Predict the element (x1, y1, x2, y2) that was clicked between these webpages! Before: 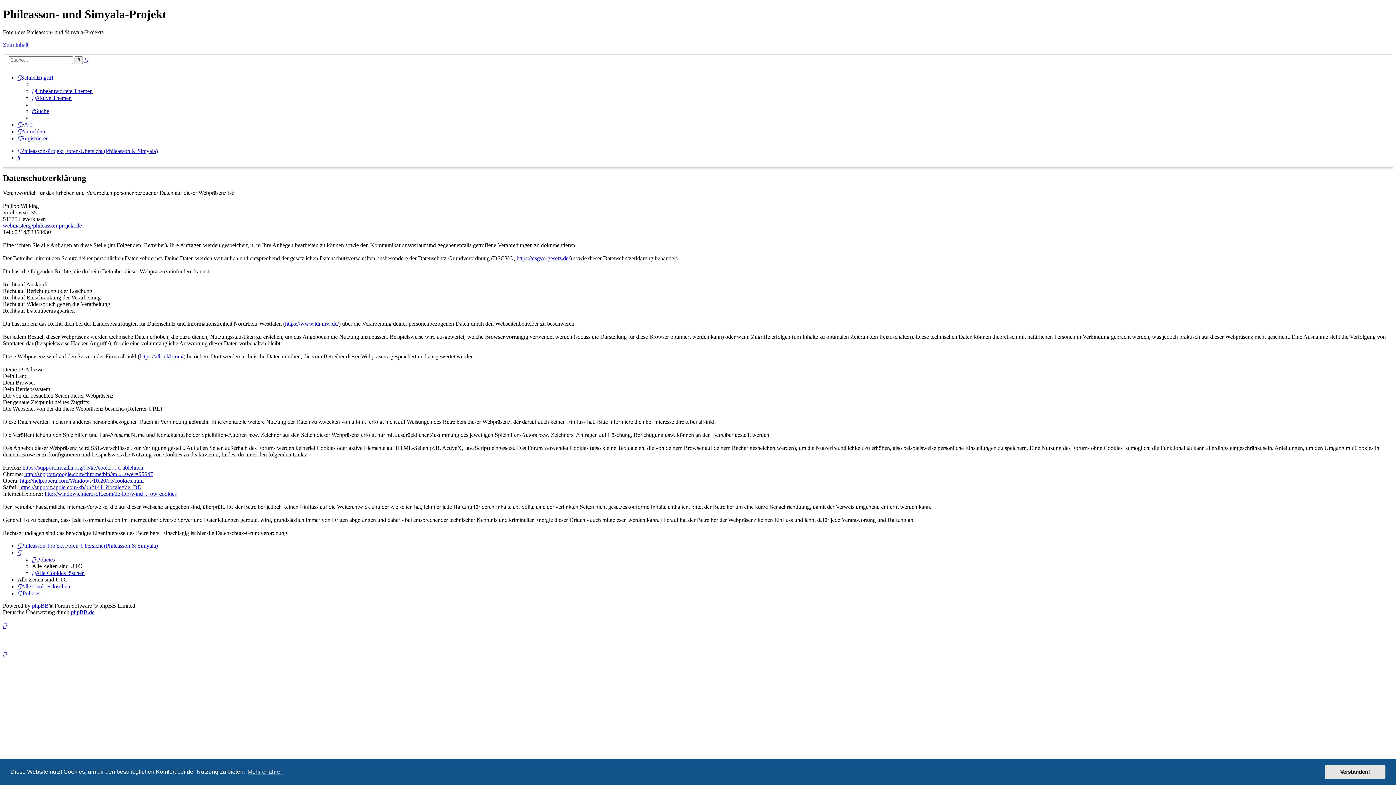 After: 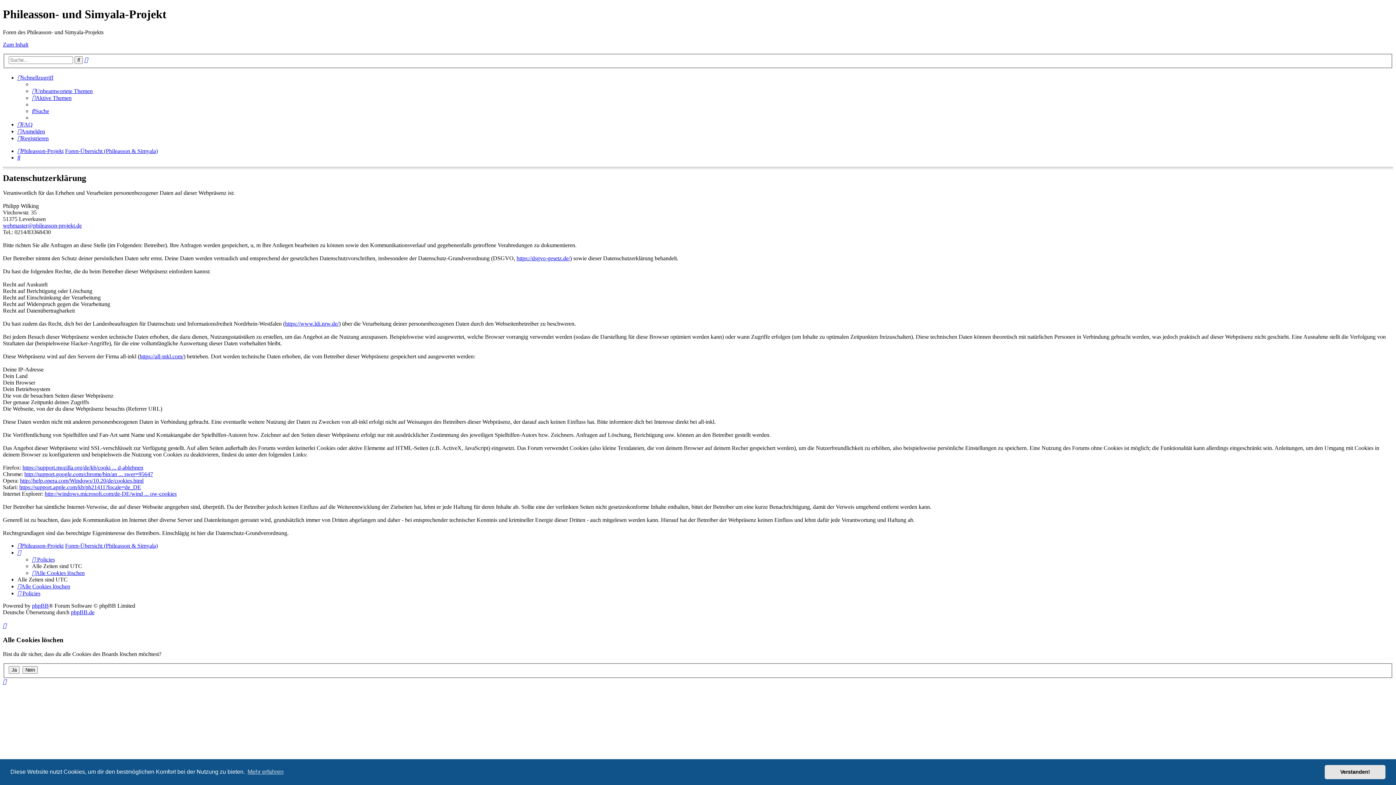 Action: bbox: (17, 583, 70, 589) label: Alle Cookies löschen